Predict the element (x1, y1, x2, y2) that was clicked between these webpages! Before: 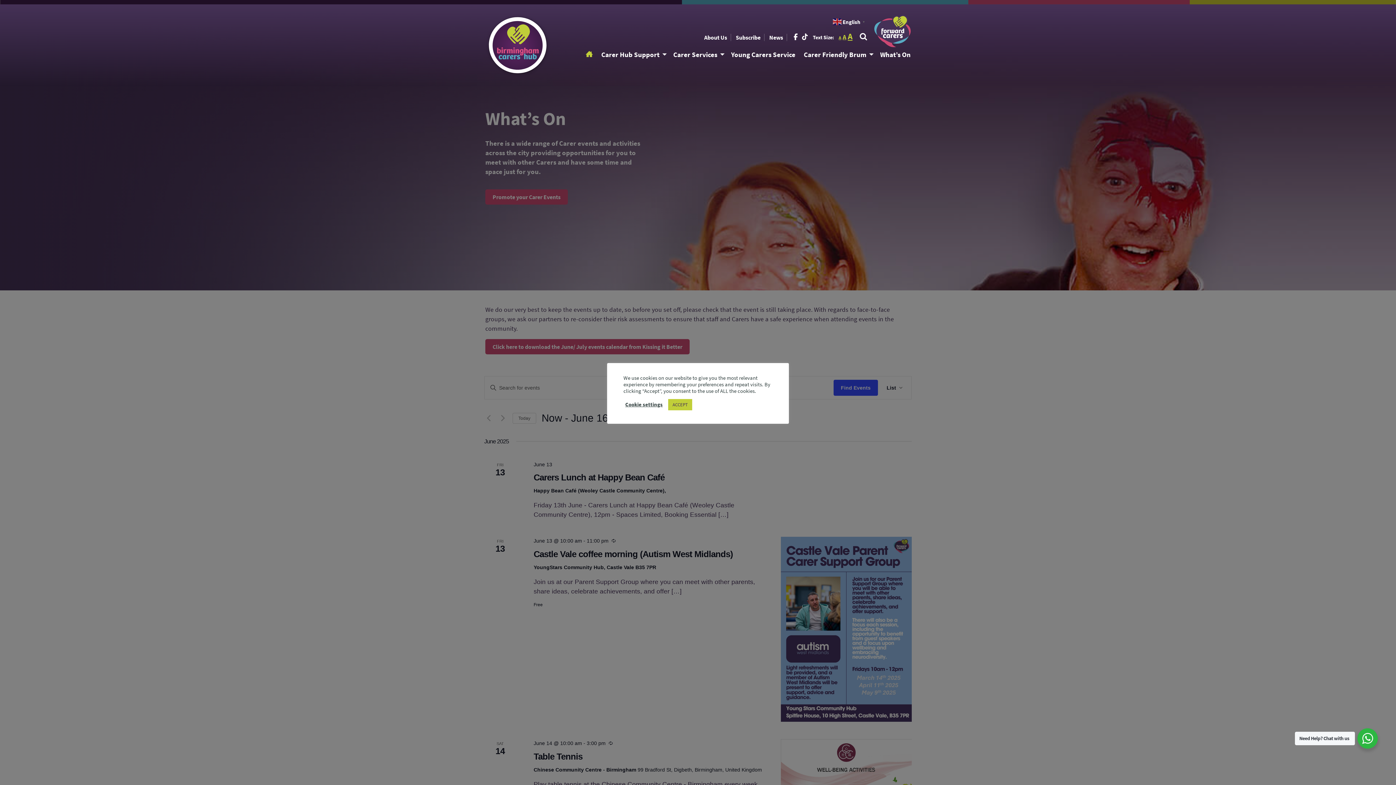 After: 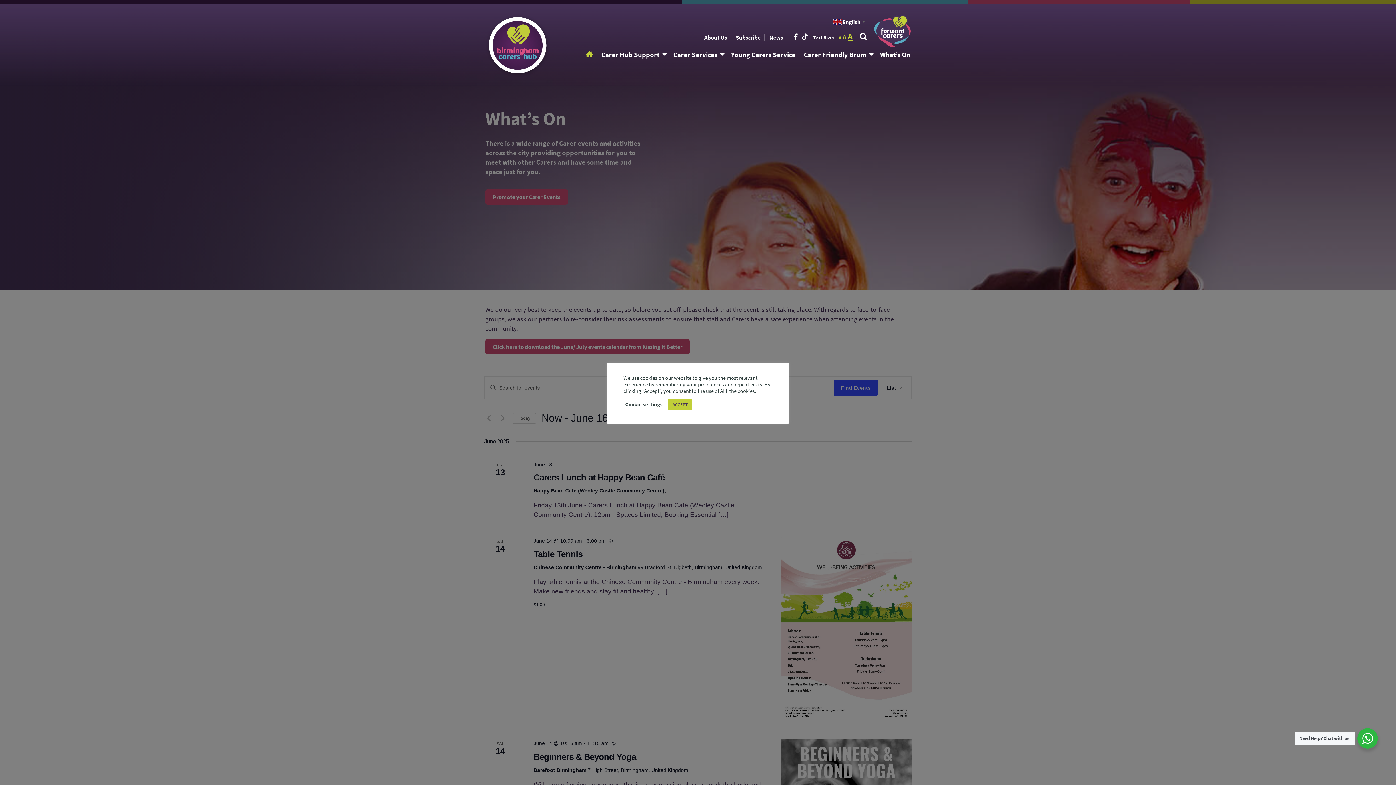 Action: bbox: (880, 50, 910, 59) label: What’s On